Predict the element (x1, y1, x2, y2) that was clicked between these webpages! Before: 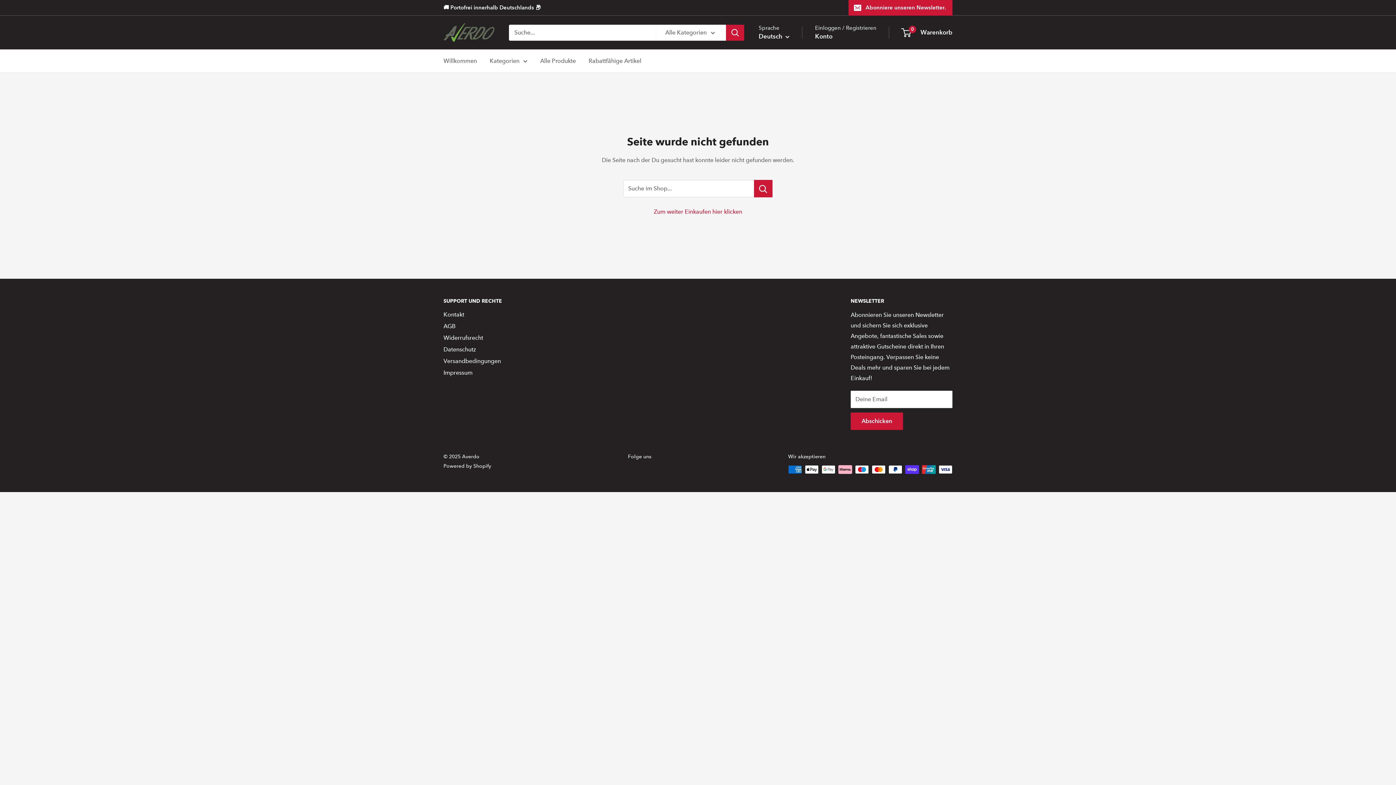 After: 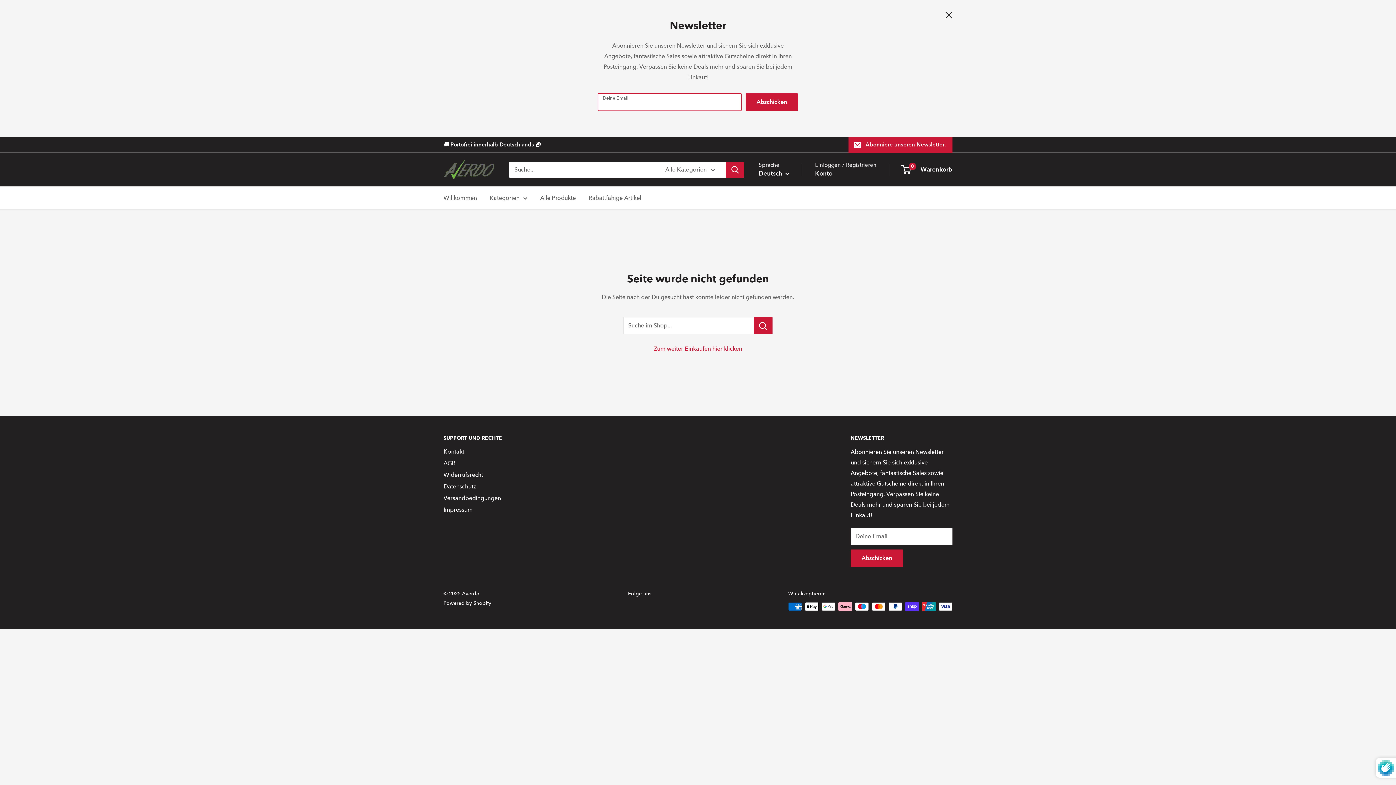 Action: label: Abonniere unseren Newsletter. bbox: (848, 0, 952, 15)